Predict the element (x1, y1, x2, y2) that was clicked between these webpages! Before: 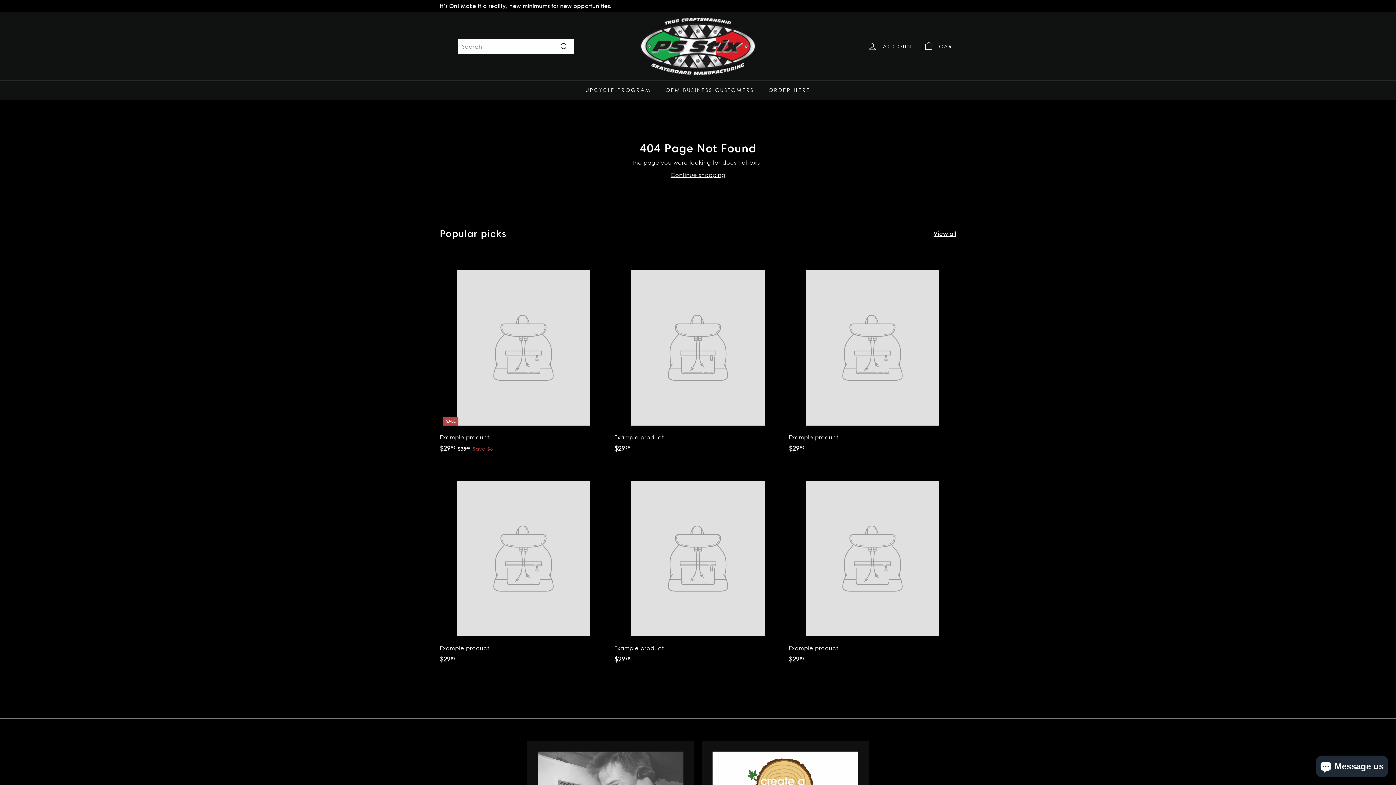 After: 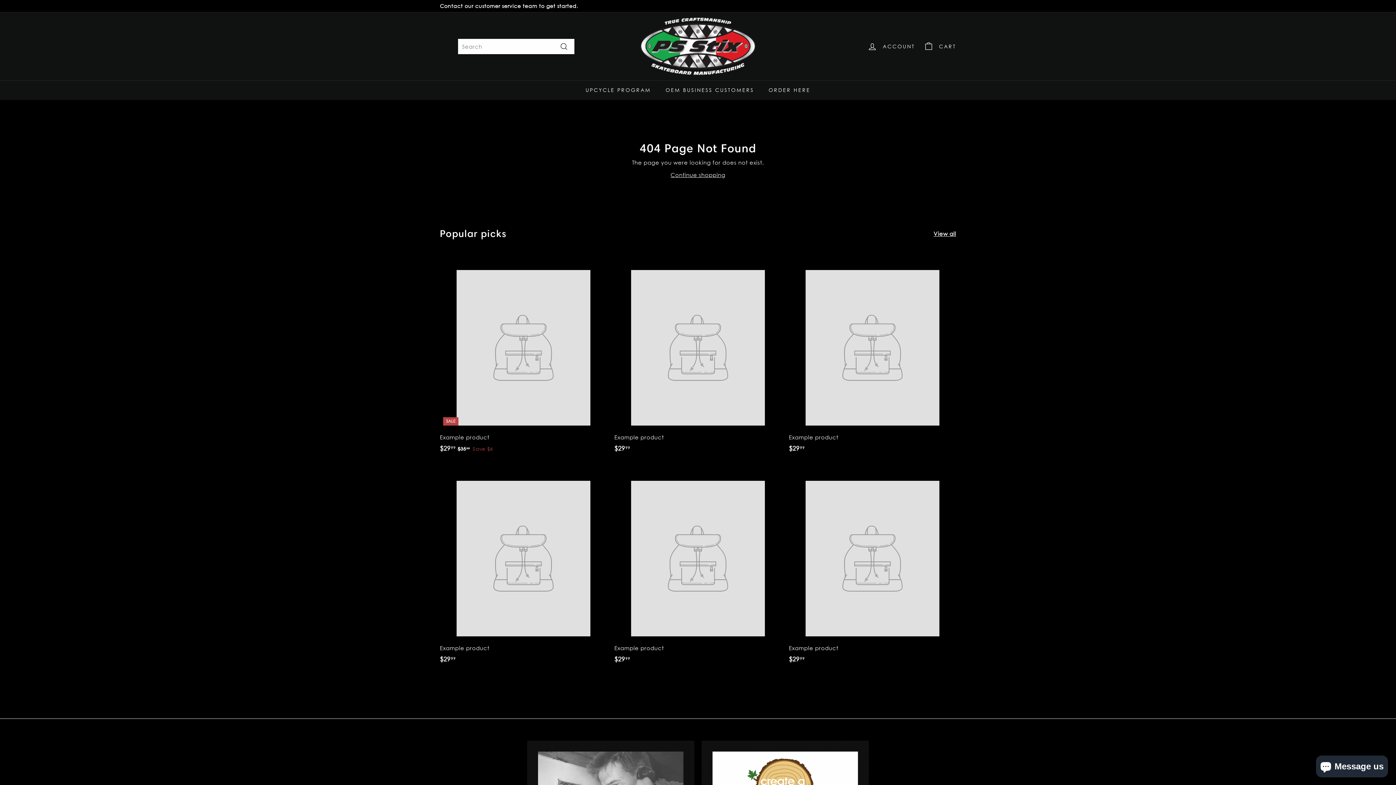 Action: bbox: (614, 253, 781, 460) label: Example product
$2999
$29.99